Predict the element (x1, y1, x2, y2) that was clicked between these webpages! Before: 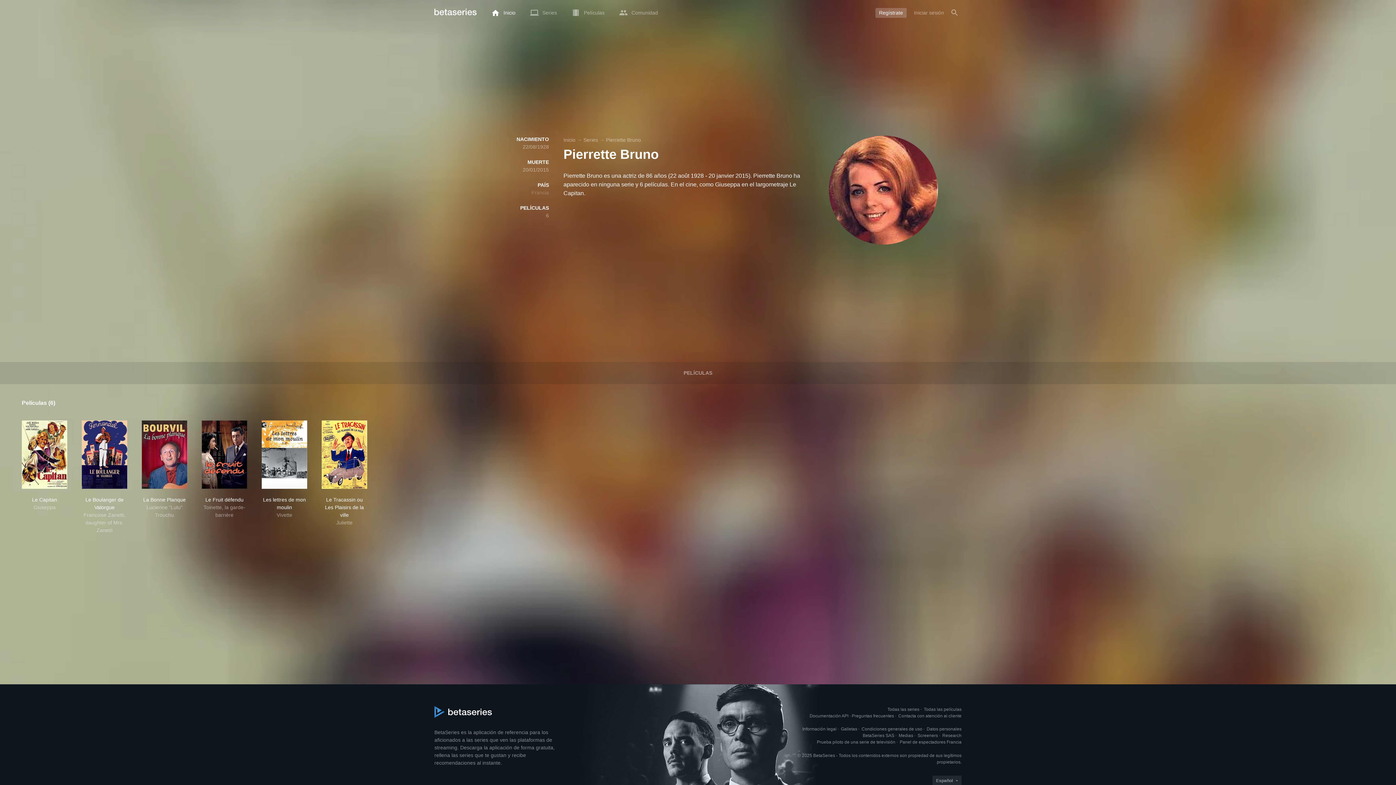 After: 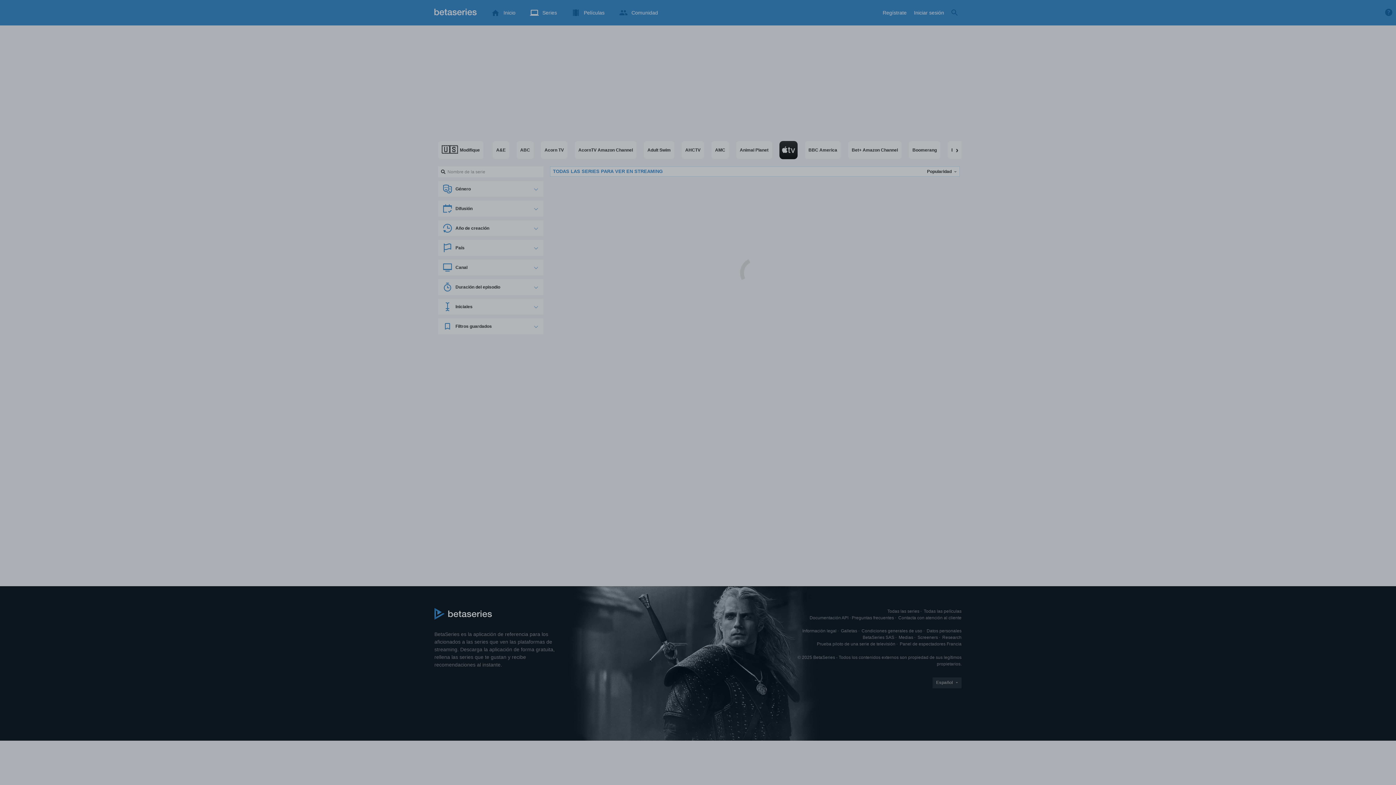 Action: bbox: (948, 3, 961, 21) label: Buscar